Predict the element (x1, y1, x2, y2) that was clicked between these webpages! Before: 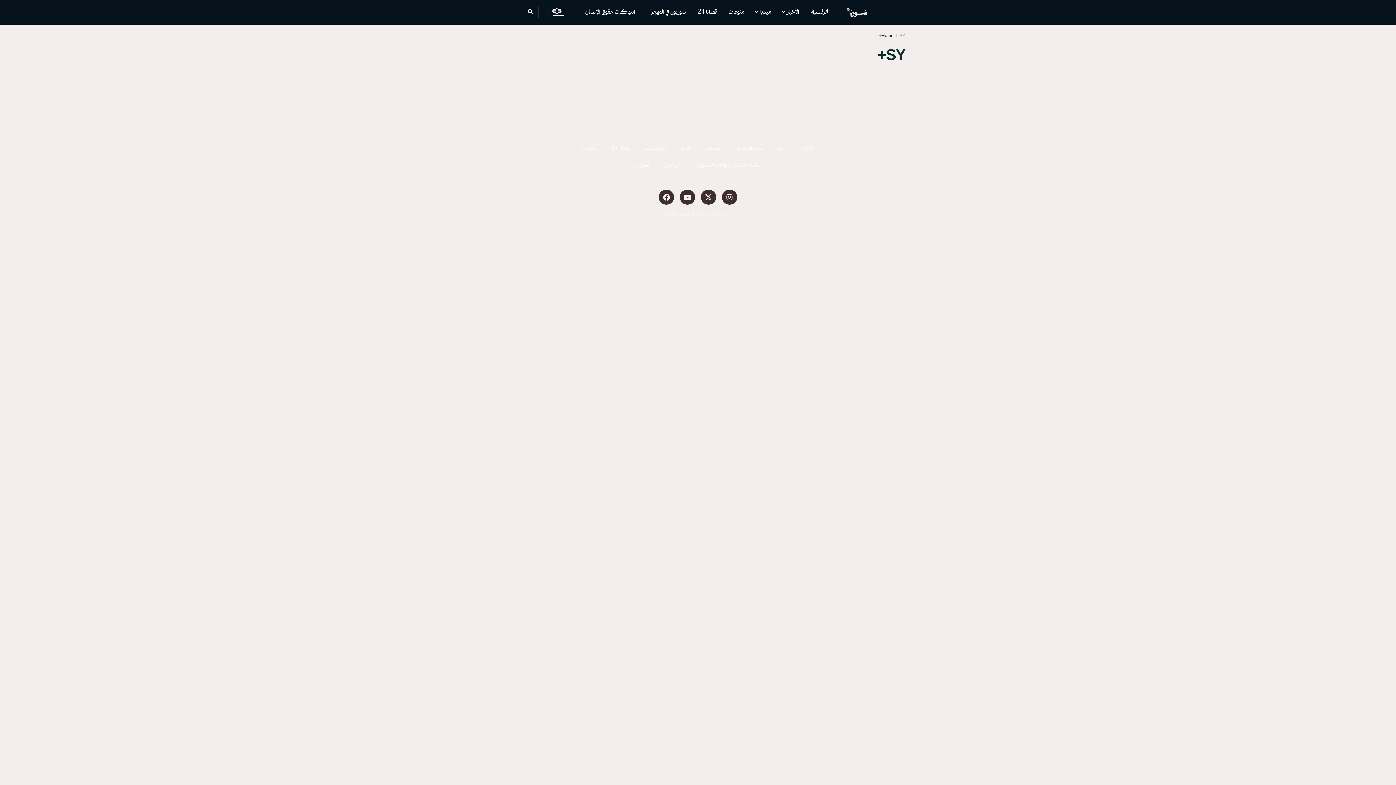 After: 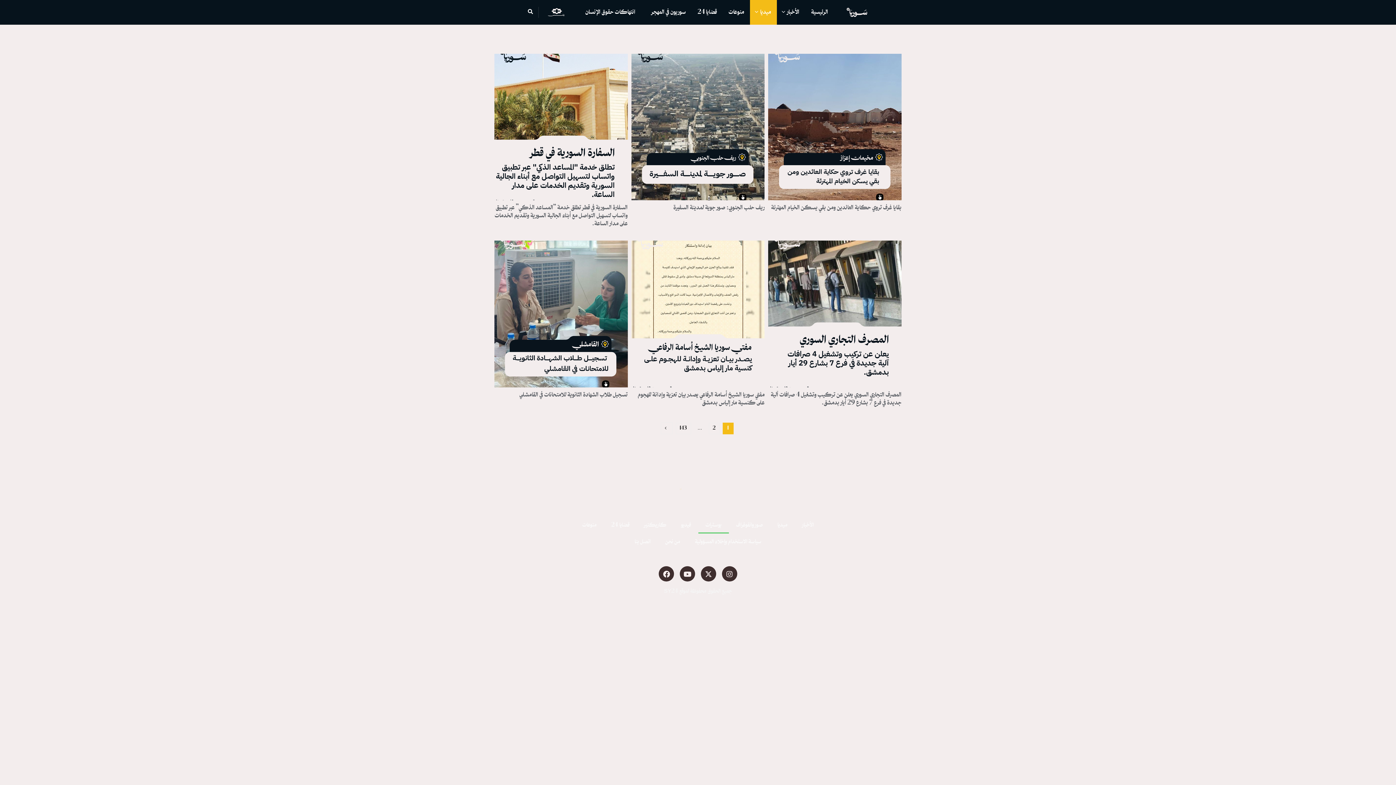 Action: bbox: (698, 140, 728, 156) label: بوسترات